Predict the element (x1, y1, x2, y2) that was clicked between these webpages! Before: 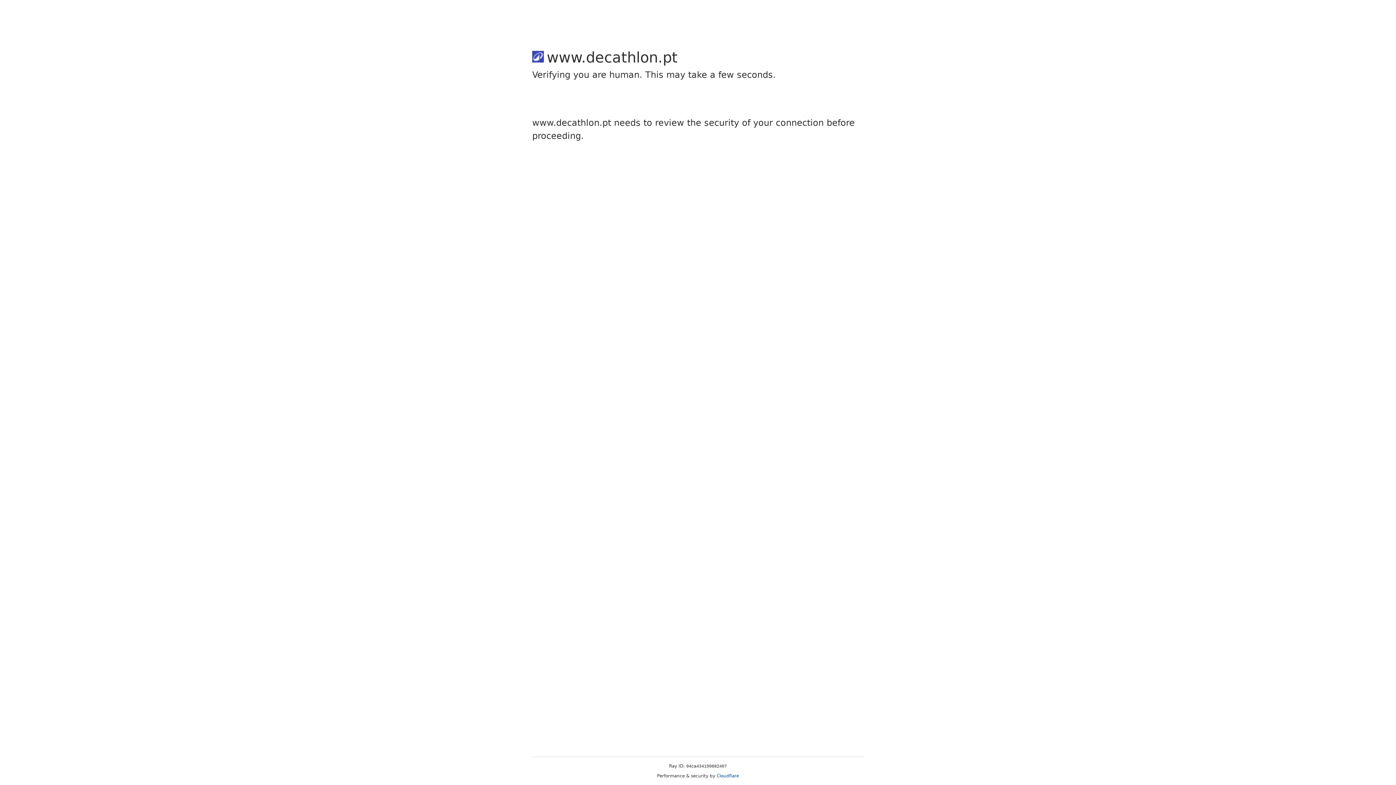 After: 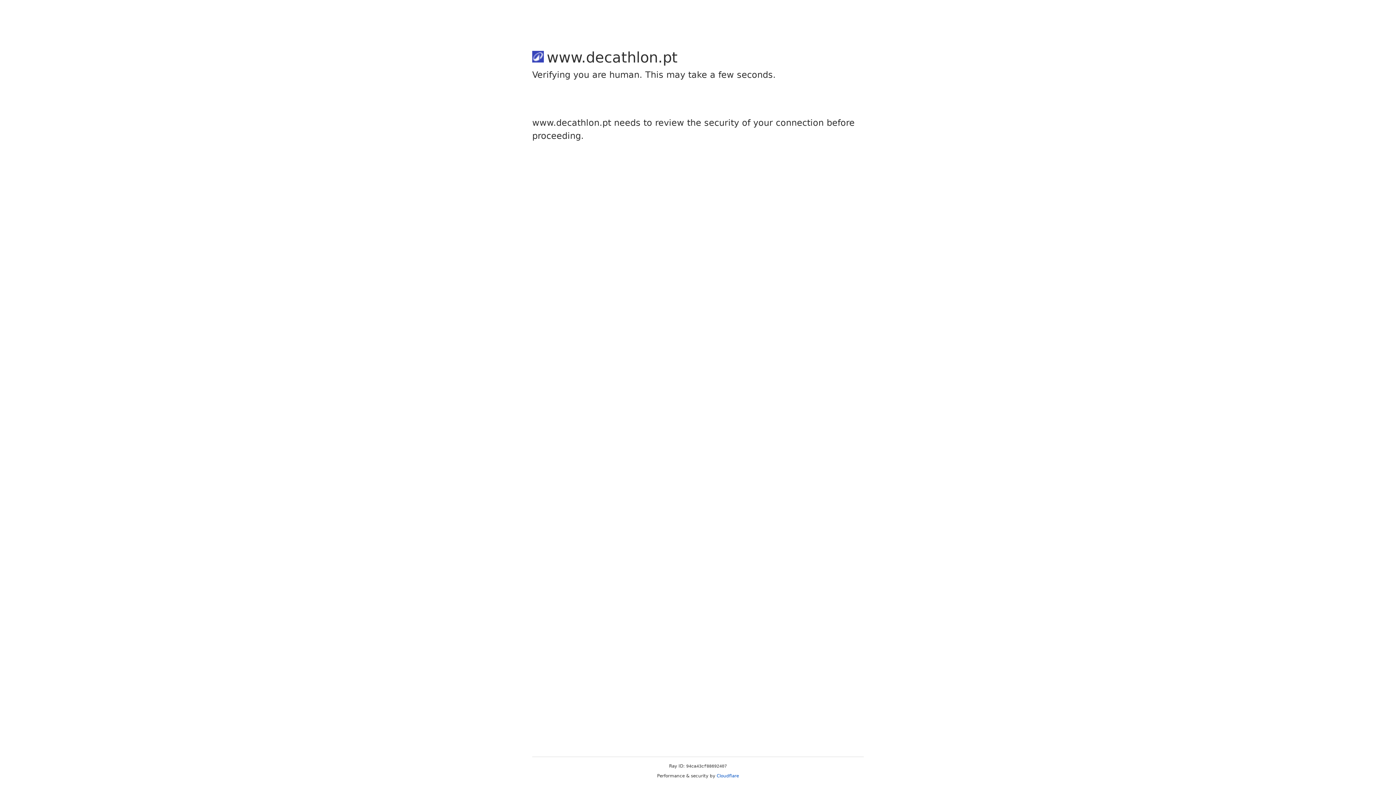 Action: label: Cloudflare bbox: (716, 773, 739, 778)